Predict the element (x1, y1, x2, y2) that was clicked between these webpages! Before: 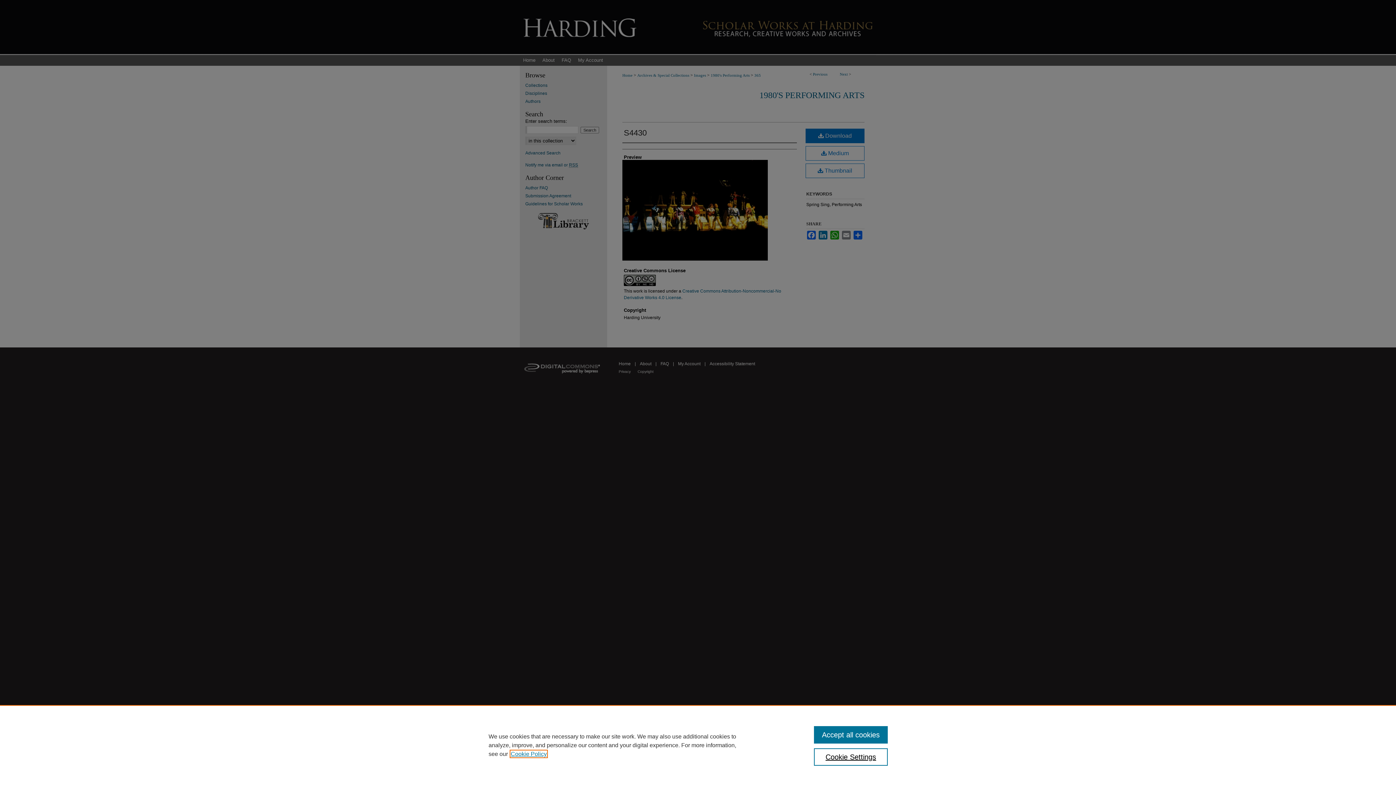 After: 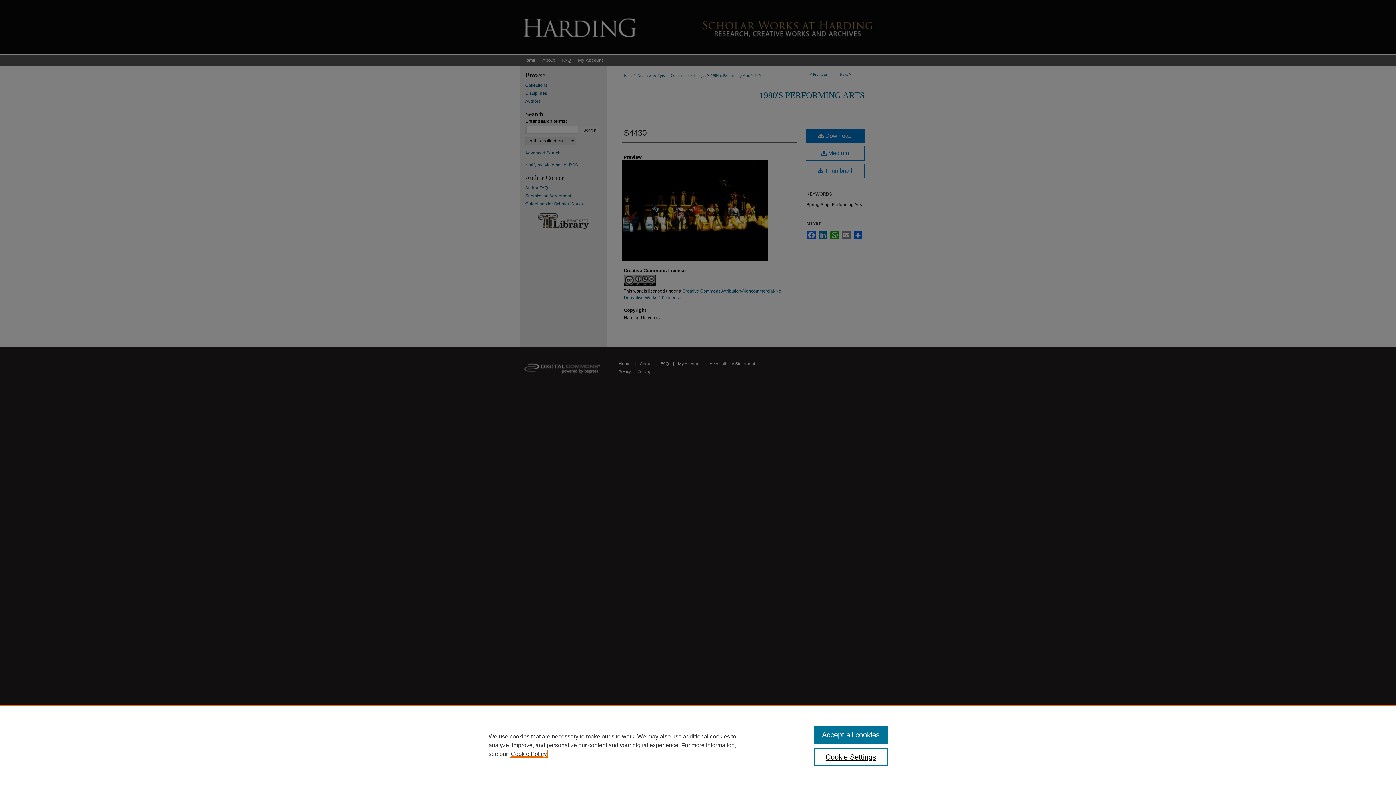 Action: bbox: (510, 751, 546, 757) label: , opens in a new tab